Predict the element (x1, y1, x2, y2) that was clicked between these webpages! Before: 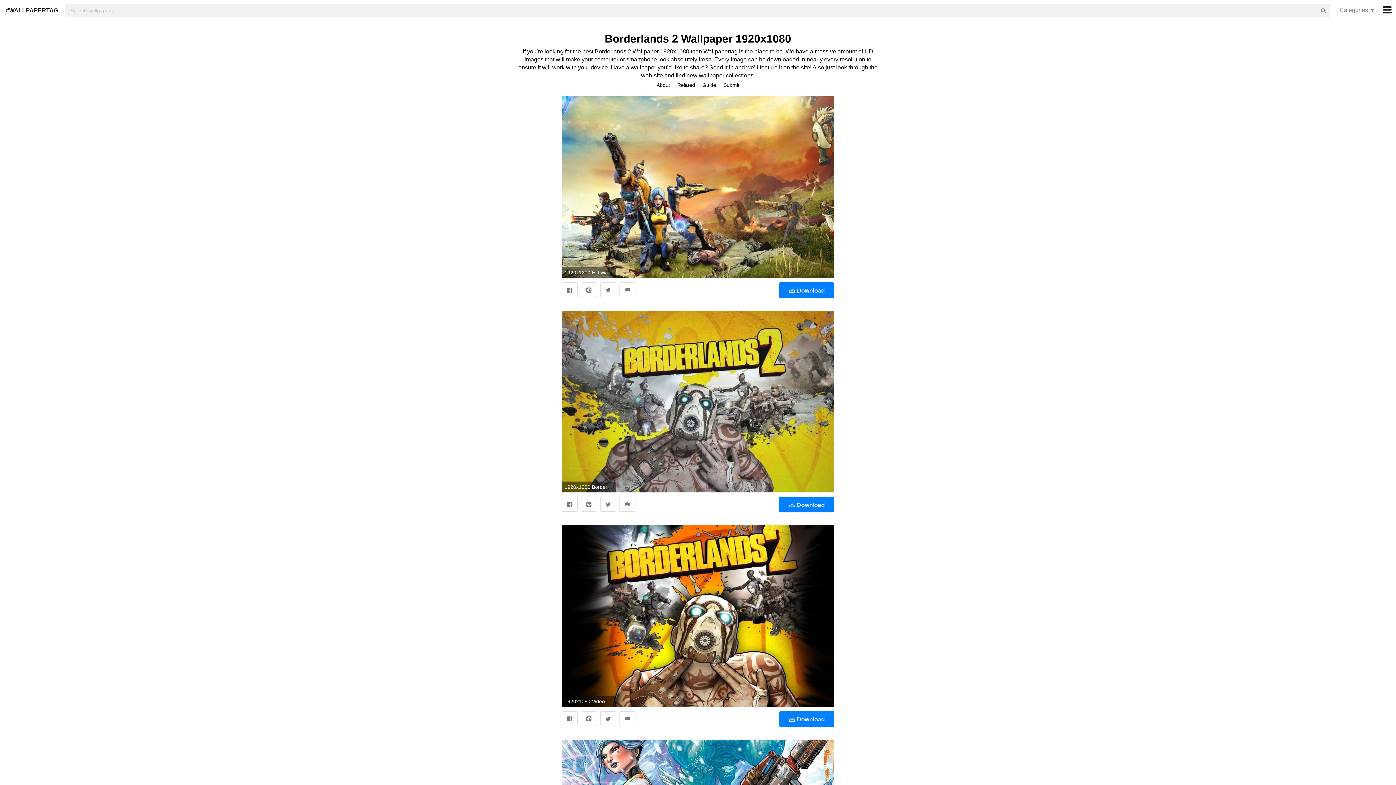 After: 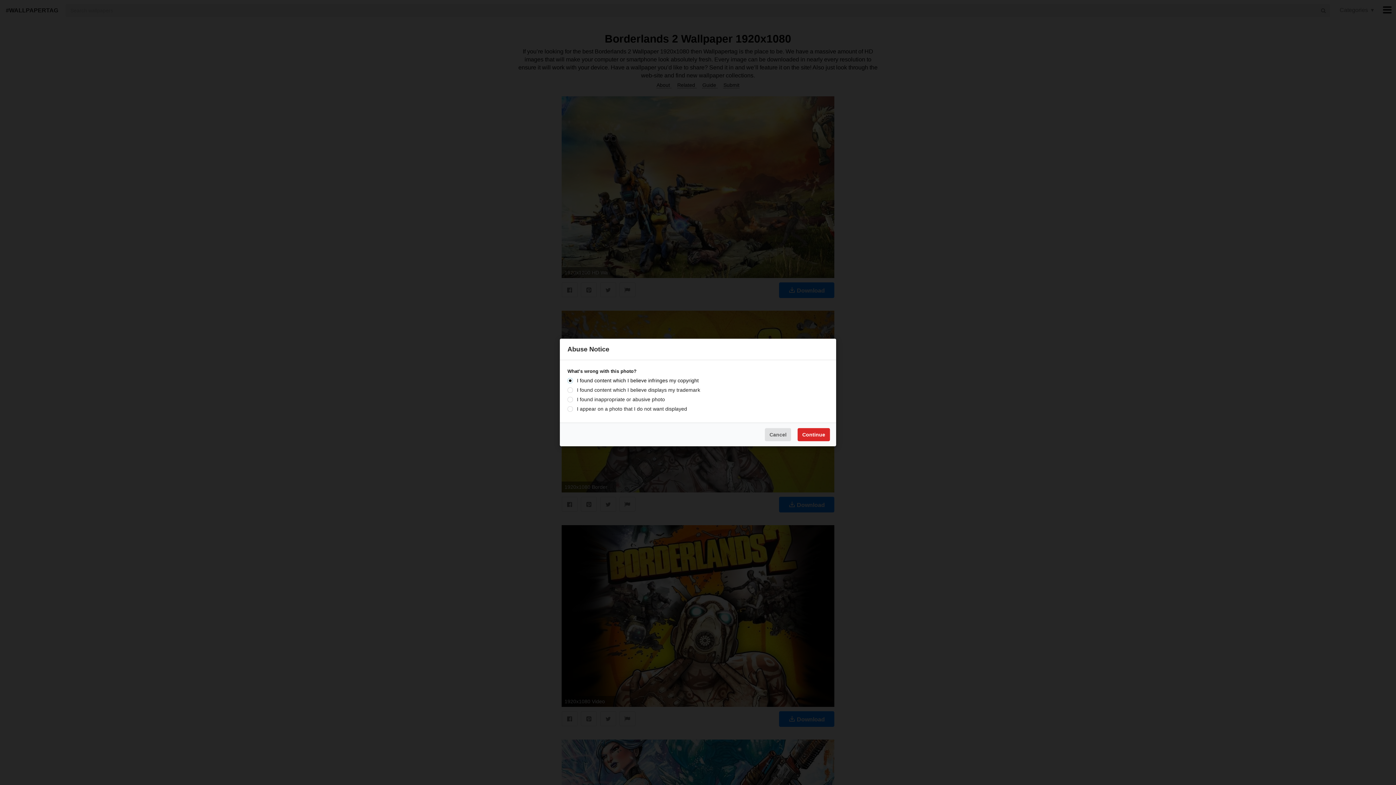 Action: bbox: (619, 711, 635, 726)